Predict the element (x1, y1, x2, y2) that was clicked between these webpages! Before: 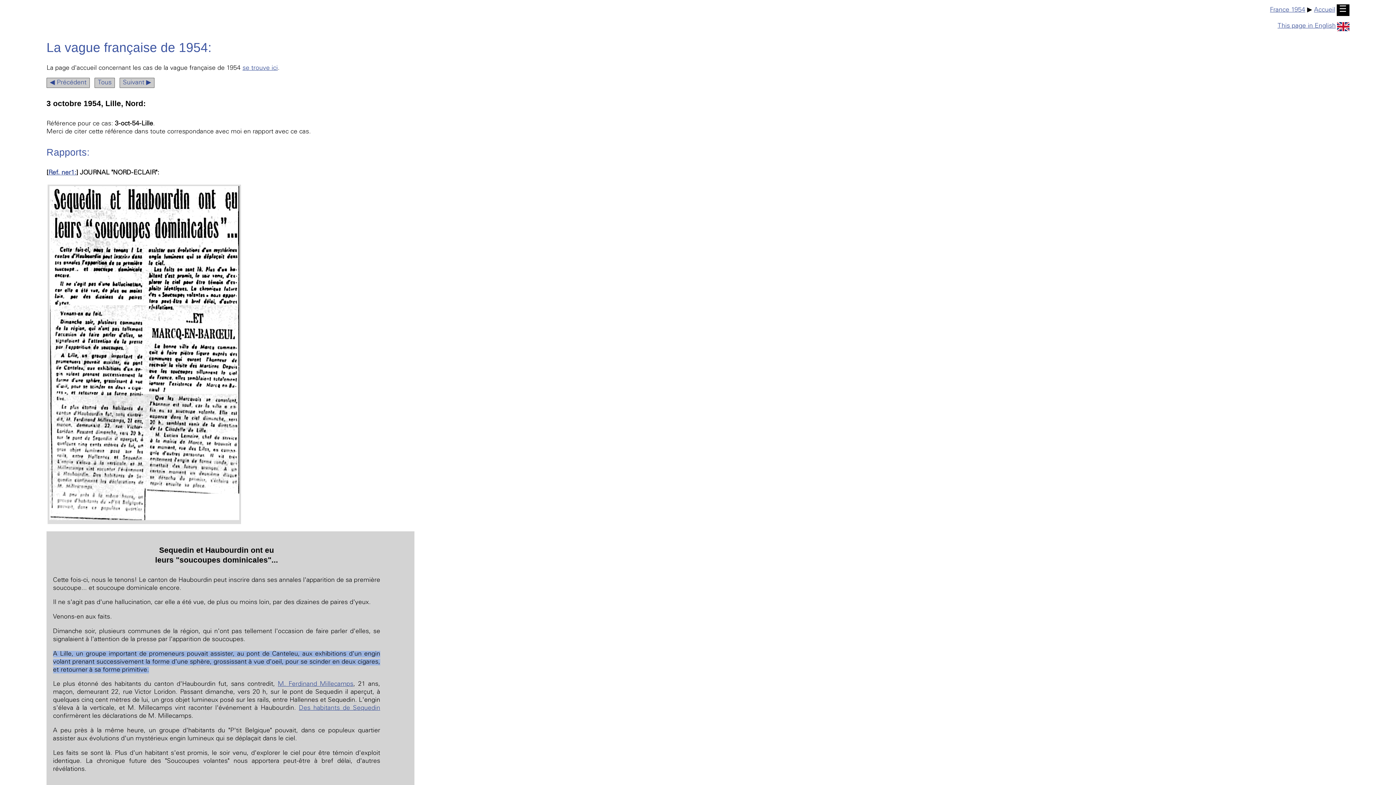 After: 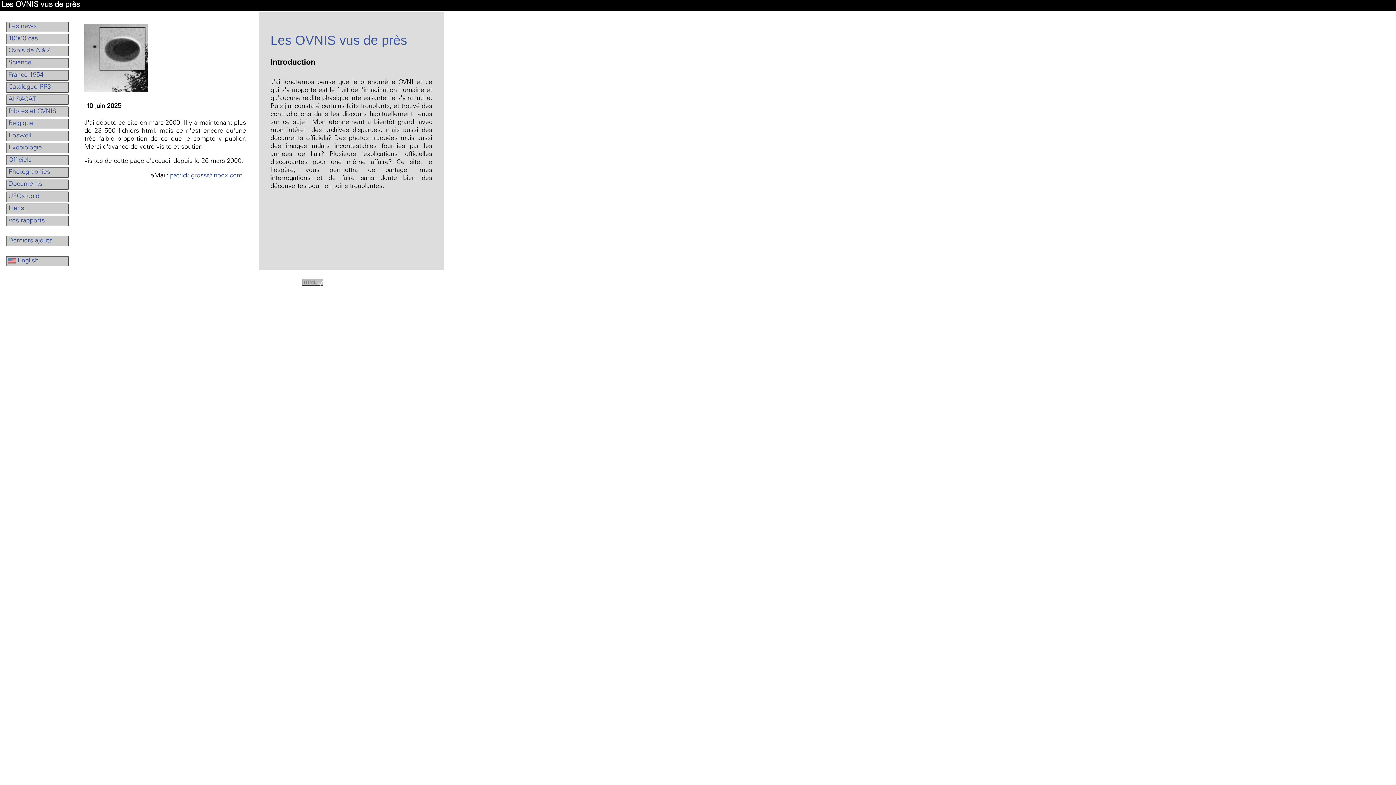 Action: bbox: (1337, 4, 1349, 15) label: ☰